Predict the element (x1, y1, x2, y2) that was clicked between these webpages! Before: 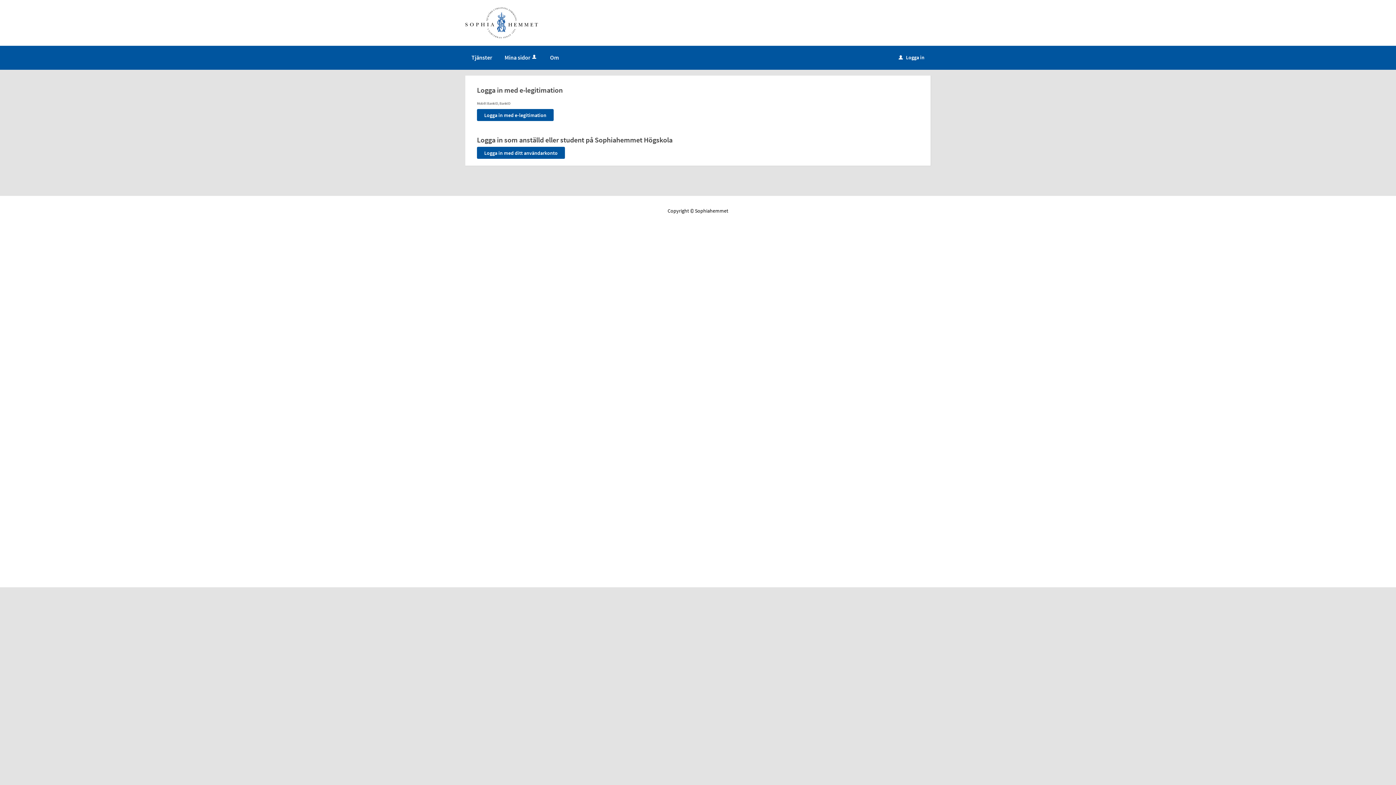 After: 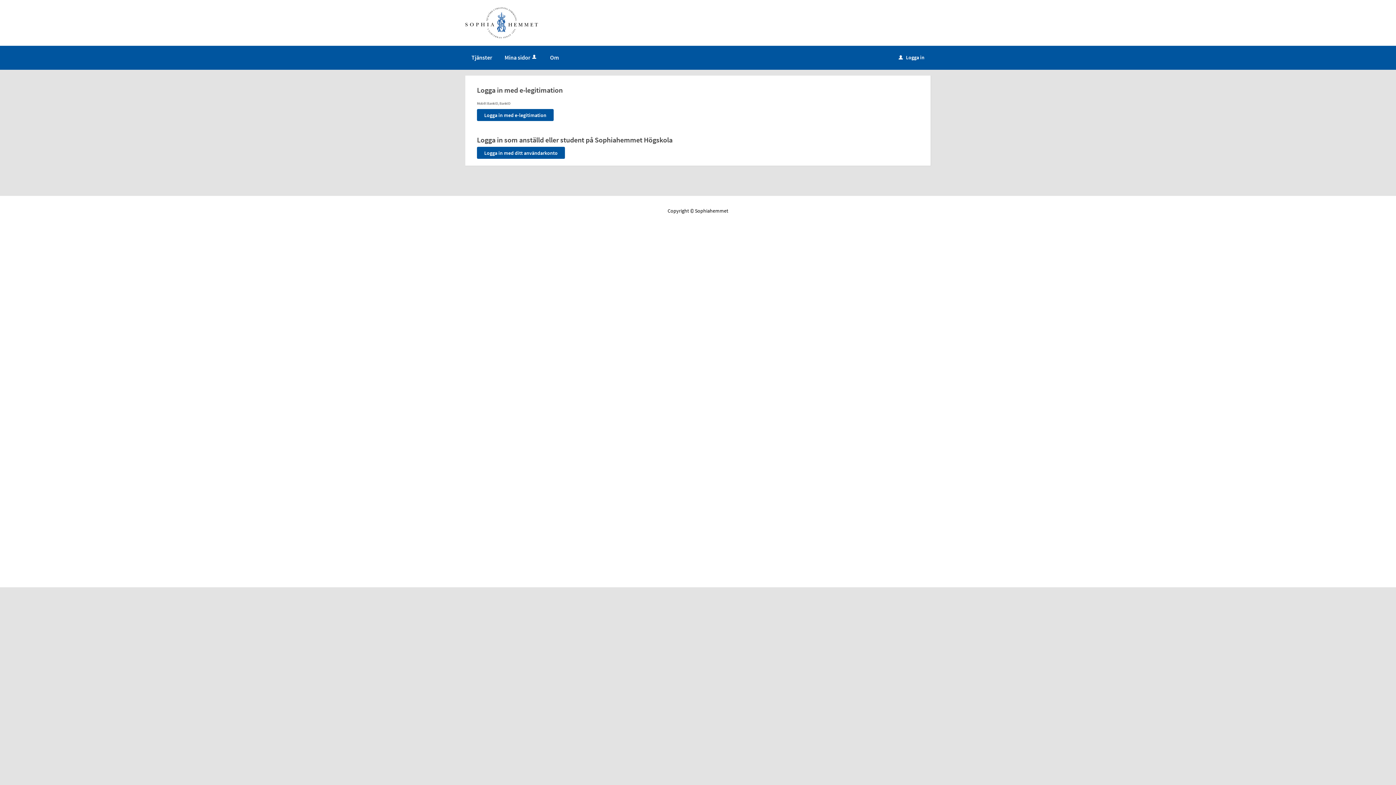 Action: label: uLogga in bbox: (891, 49, 930, 66)